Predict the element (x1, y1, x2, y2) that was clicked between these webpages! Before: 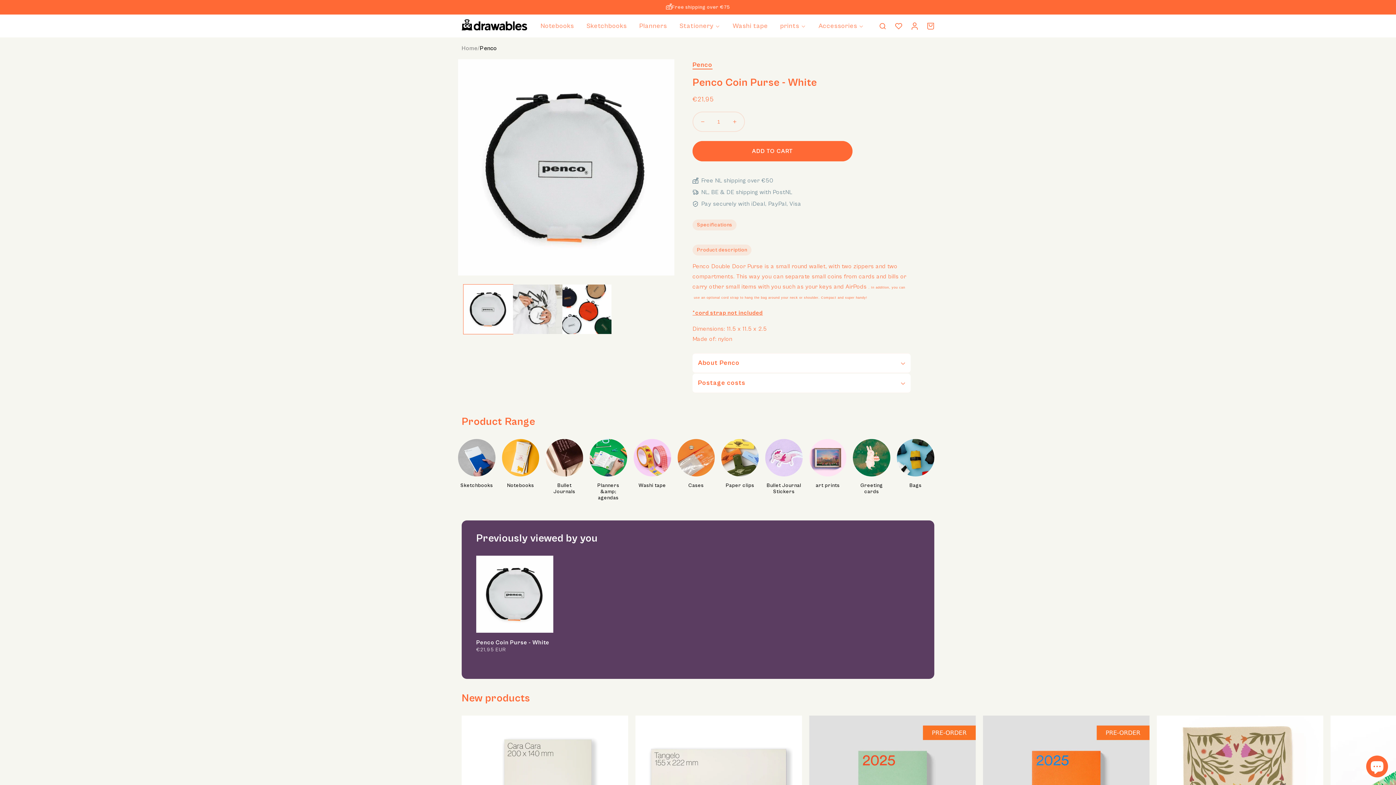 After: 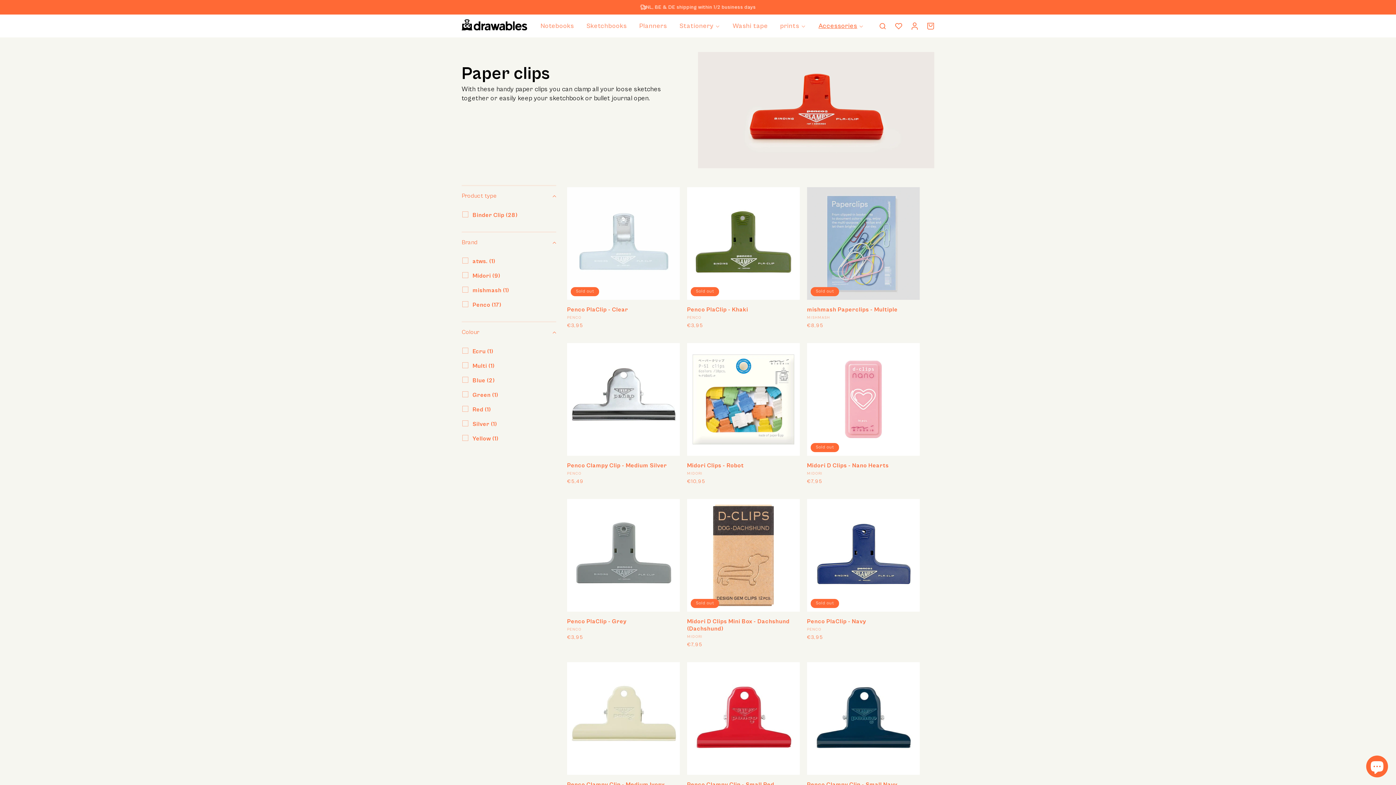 Action: label: Paper clips bbox: (721, 482, 758, 488)